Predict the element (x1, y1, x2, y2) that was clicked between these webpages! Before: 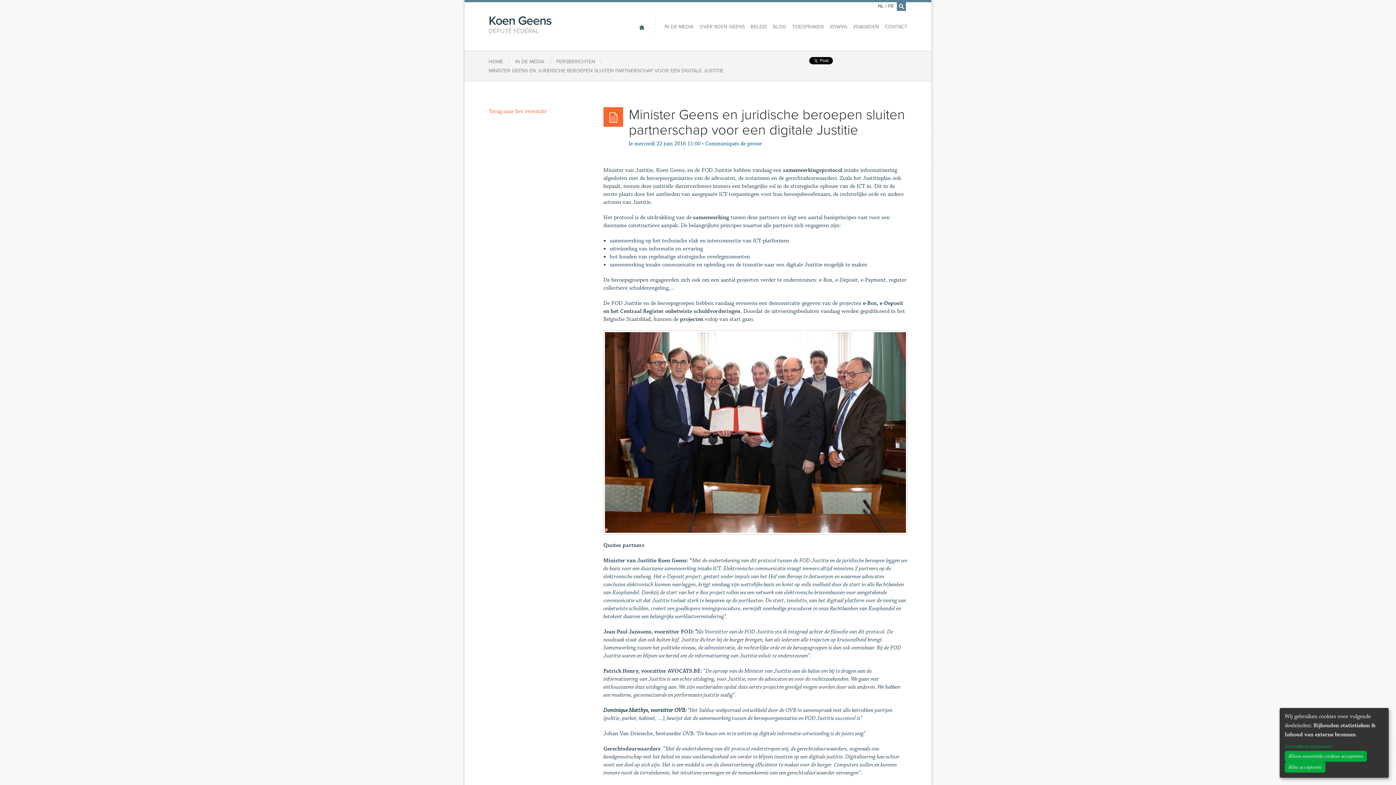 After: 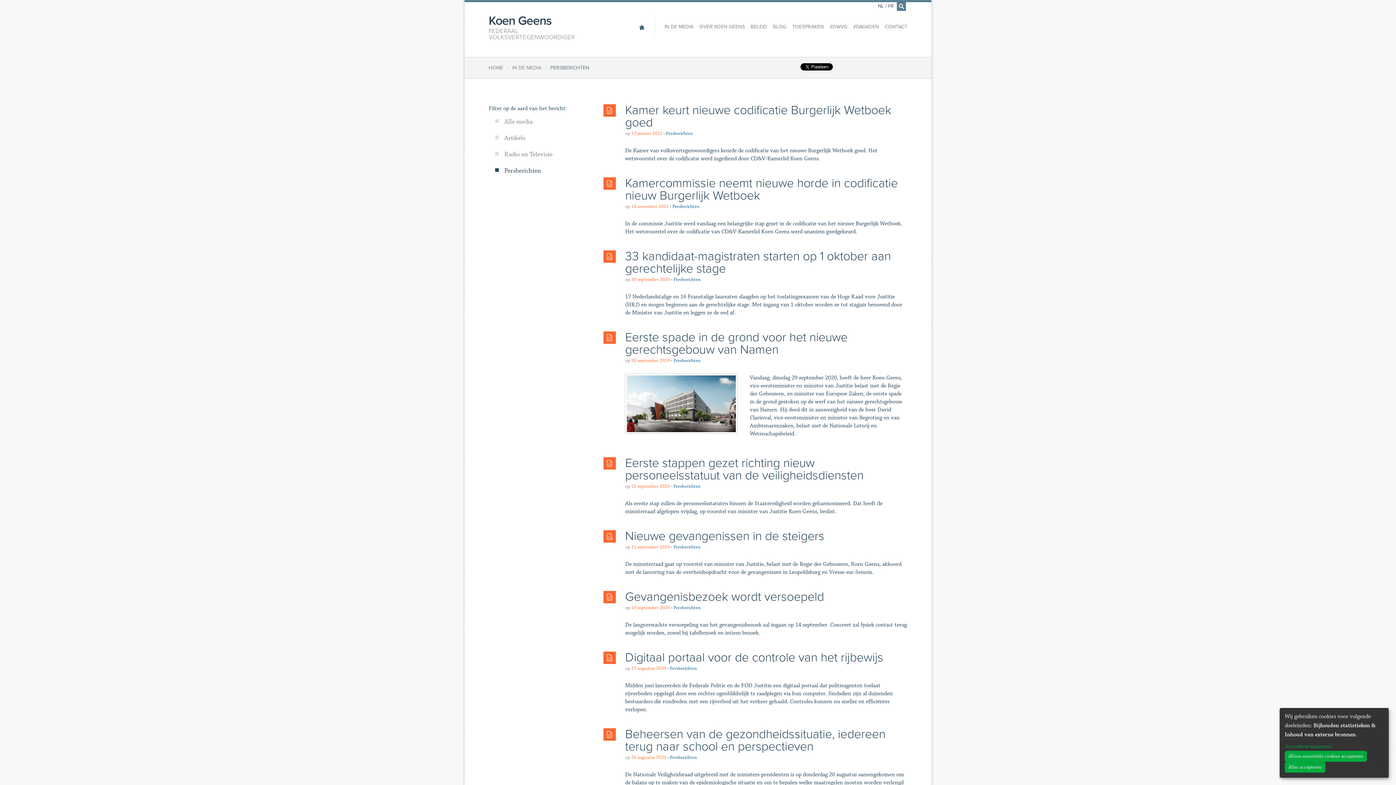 Action: bbox: (556, 58, 595, 64) label: PERSBERICHTEN